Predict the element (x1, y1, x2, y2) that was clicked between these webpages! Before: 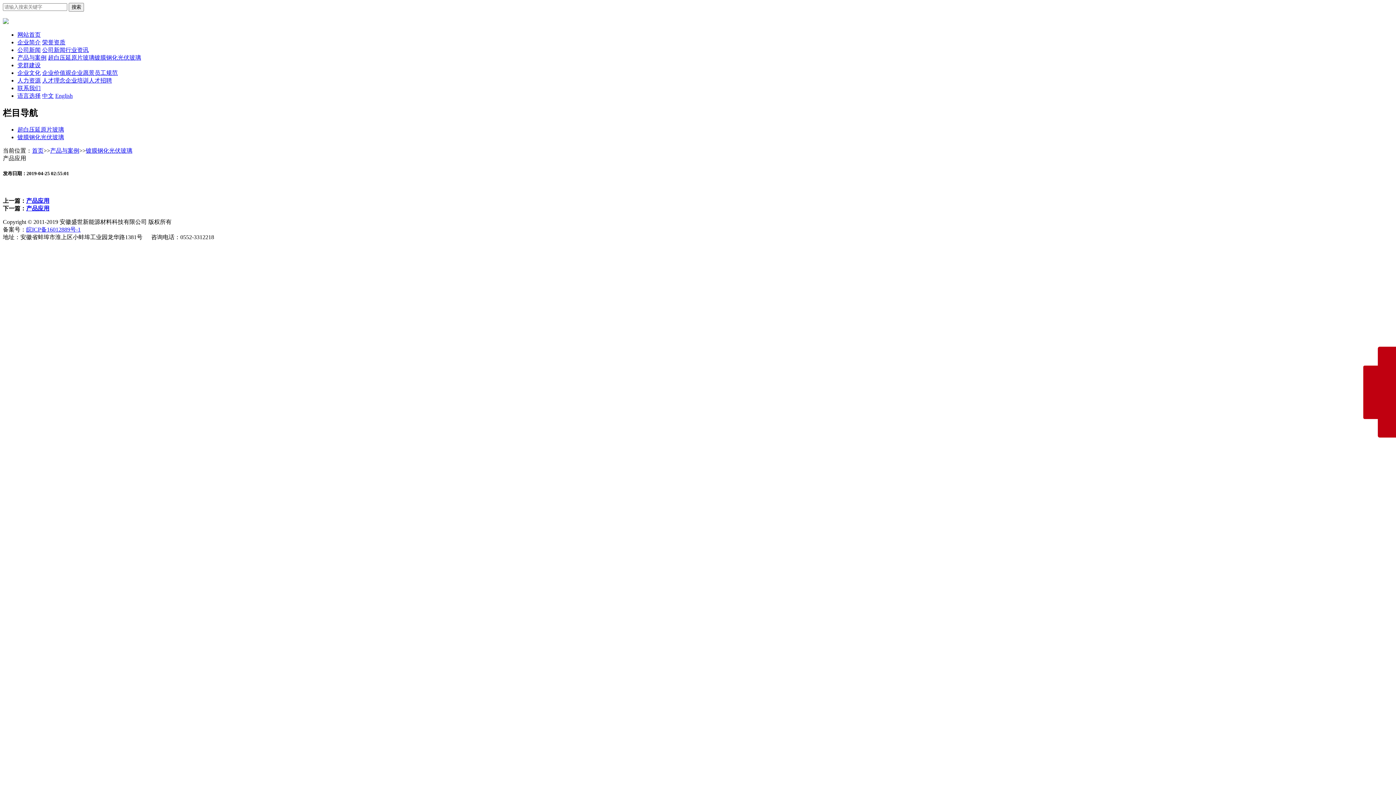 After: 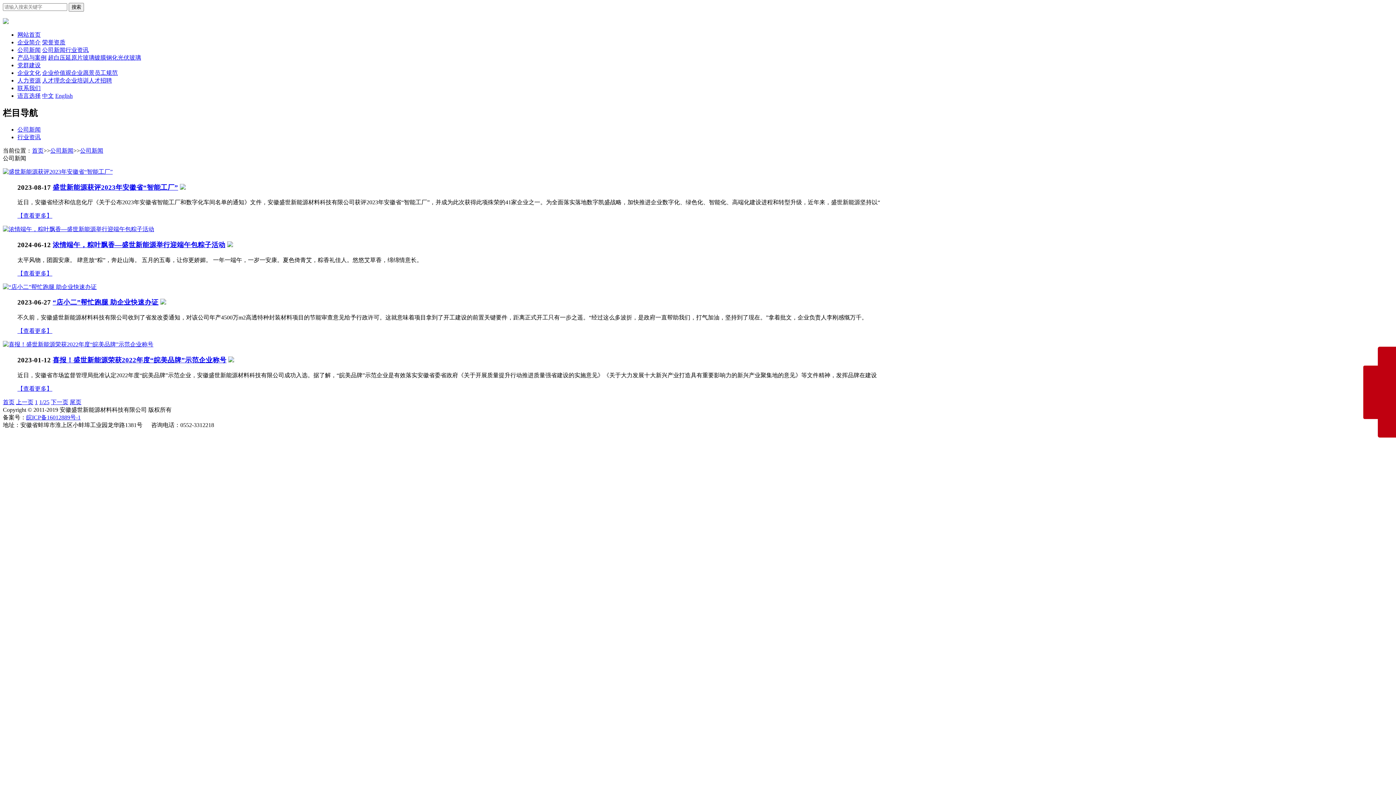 Action: label: 公司新闻 bbox: (42, 46, 65, 53)